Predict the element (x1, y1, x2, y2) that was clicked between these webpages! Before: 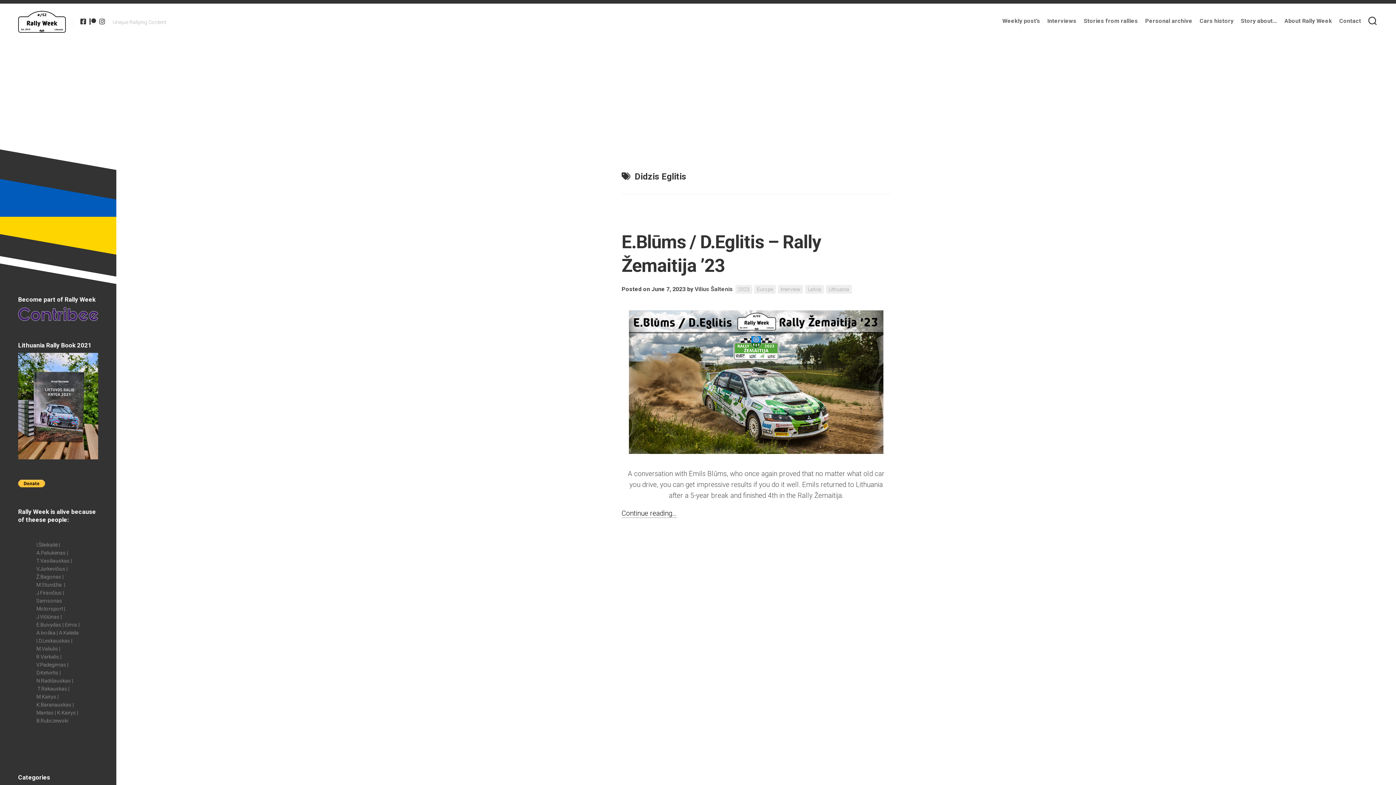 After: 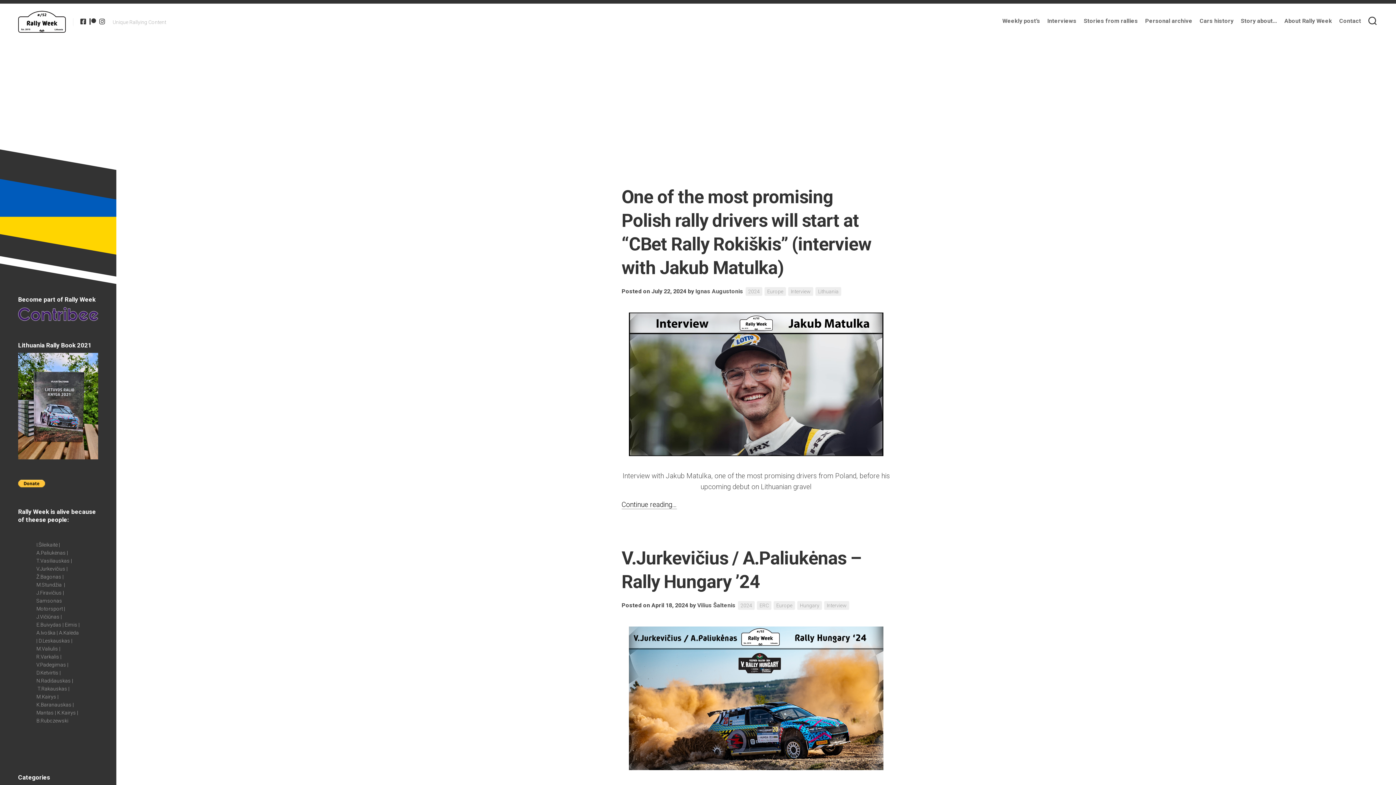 Action: bbox: (694, 285, 733, 292) label: Vilius Šaltenis